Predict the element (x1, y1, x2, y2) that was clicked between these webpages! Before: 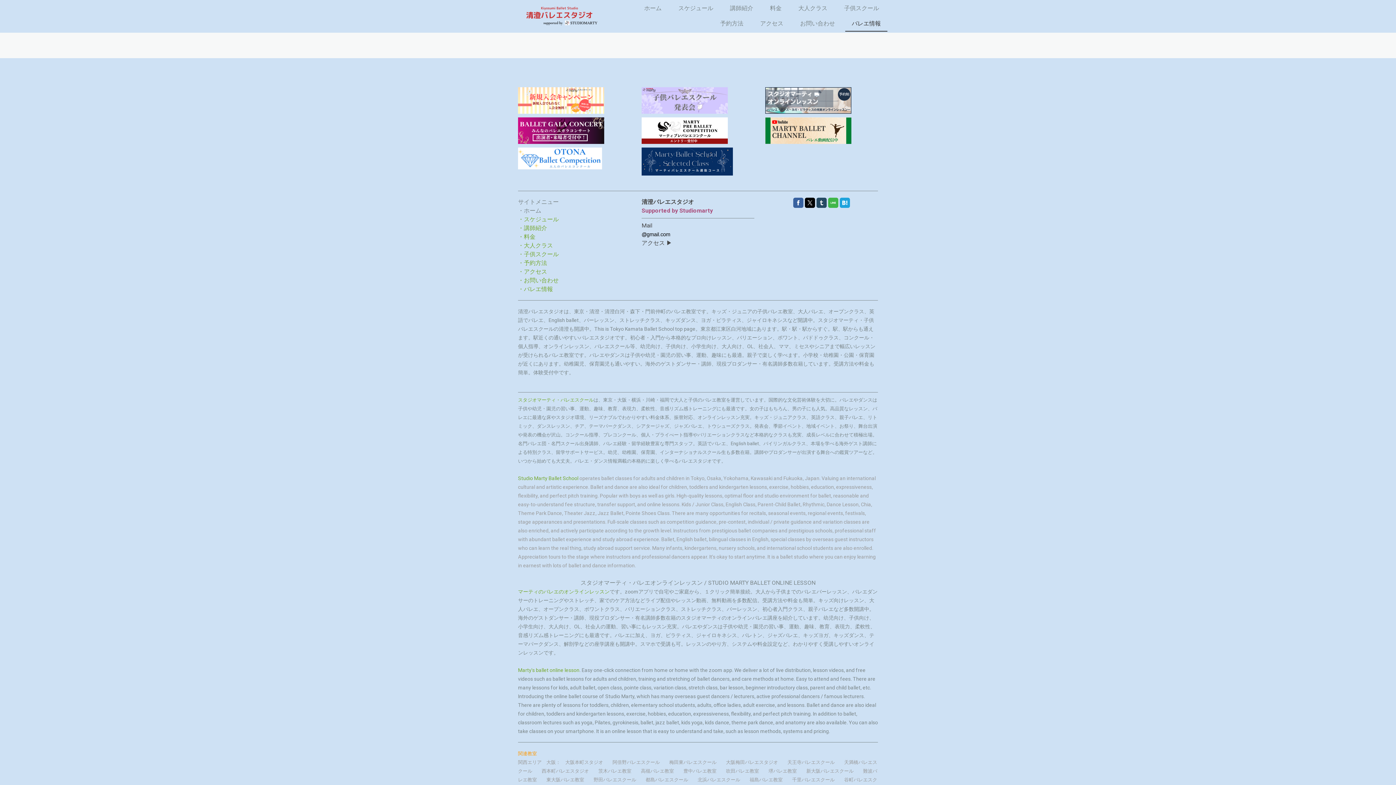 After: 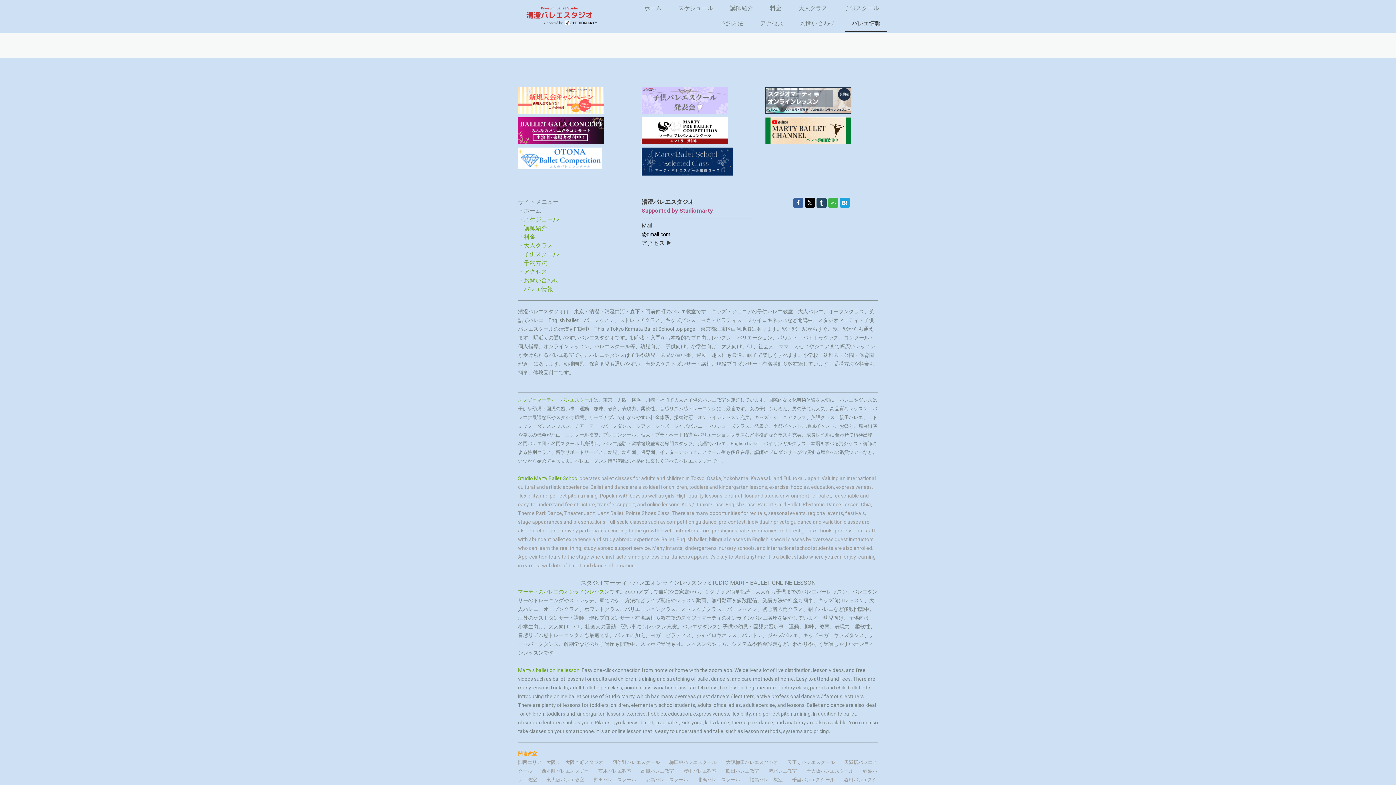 Action: bbox: (816, 197, 826, 208)